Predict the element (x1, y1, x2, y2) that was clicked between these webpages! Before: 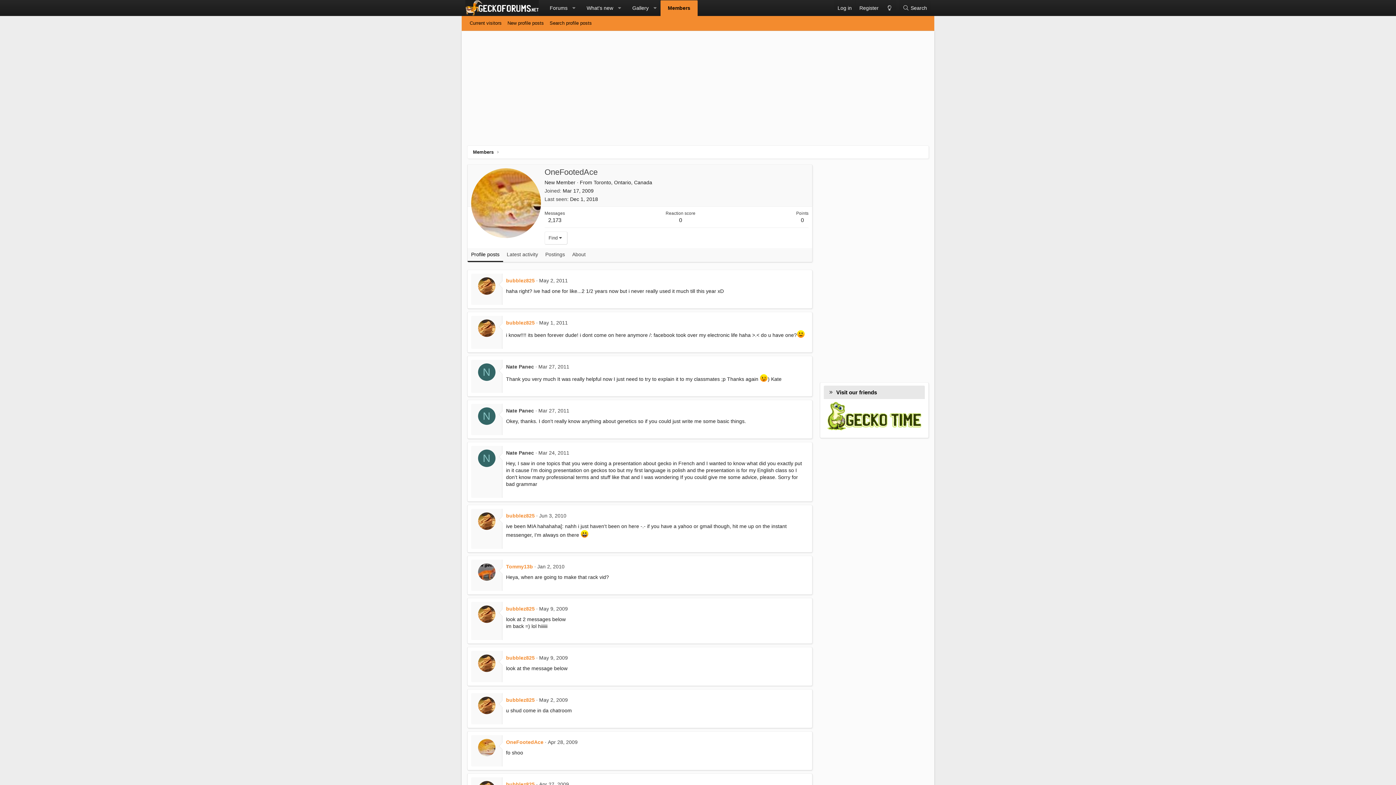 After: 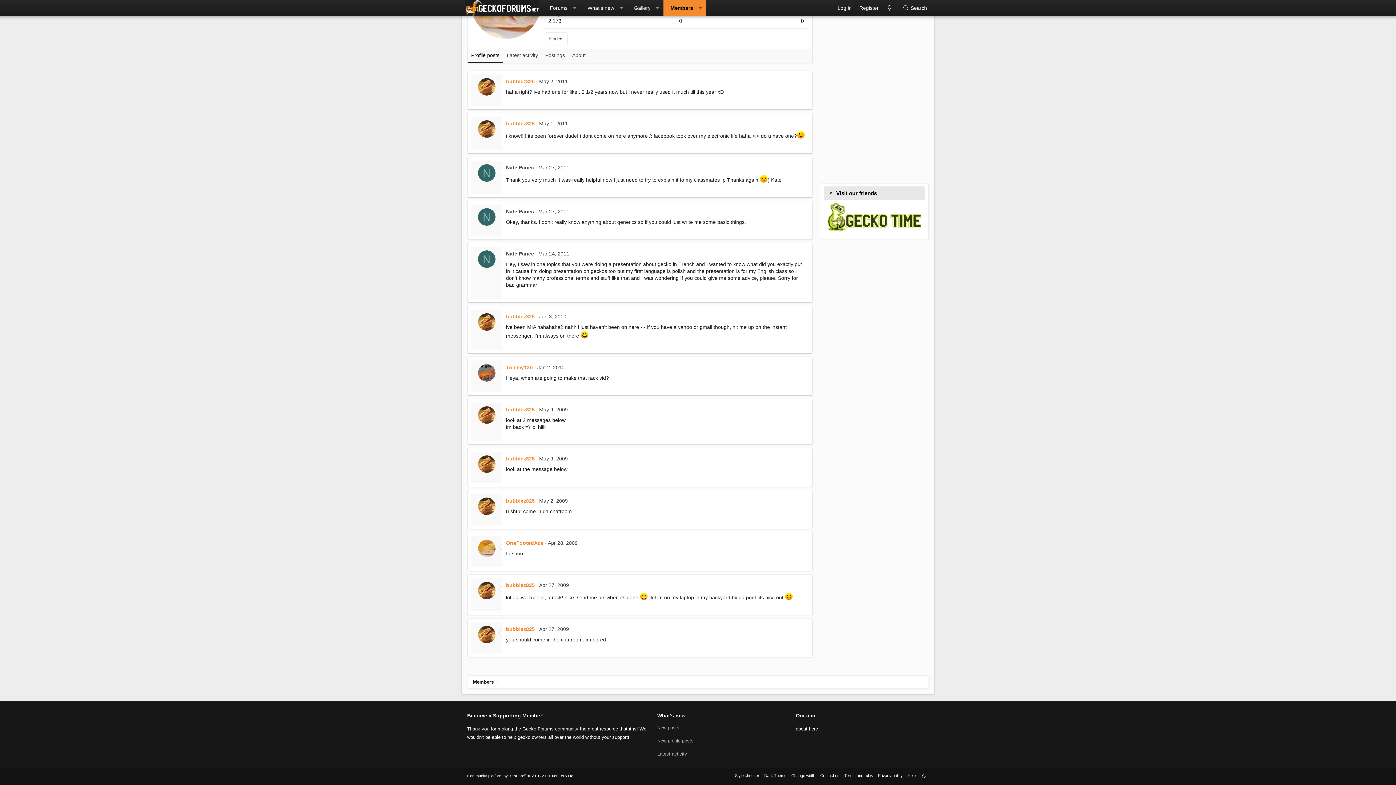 Action: label: Apr 27, 2009 bbox: (539, 781, 569, 787)